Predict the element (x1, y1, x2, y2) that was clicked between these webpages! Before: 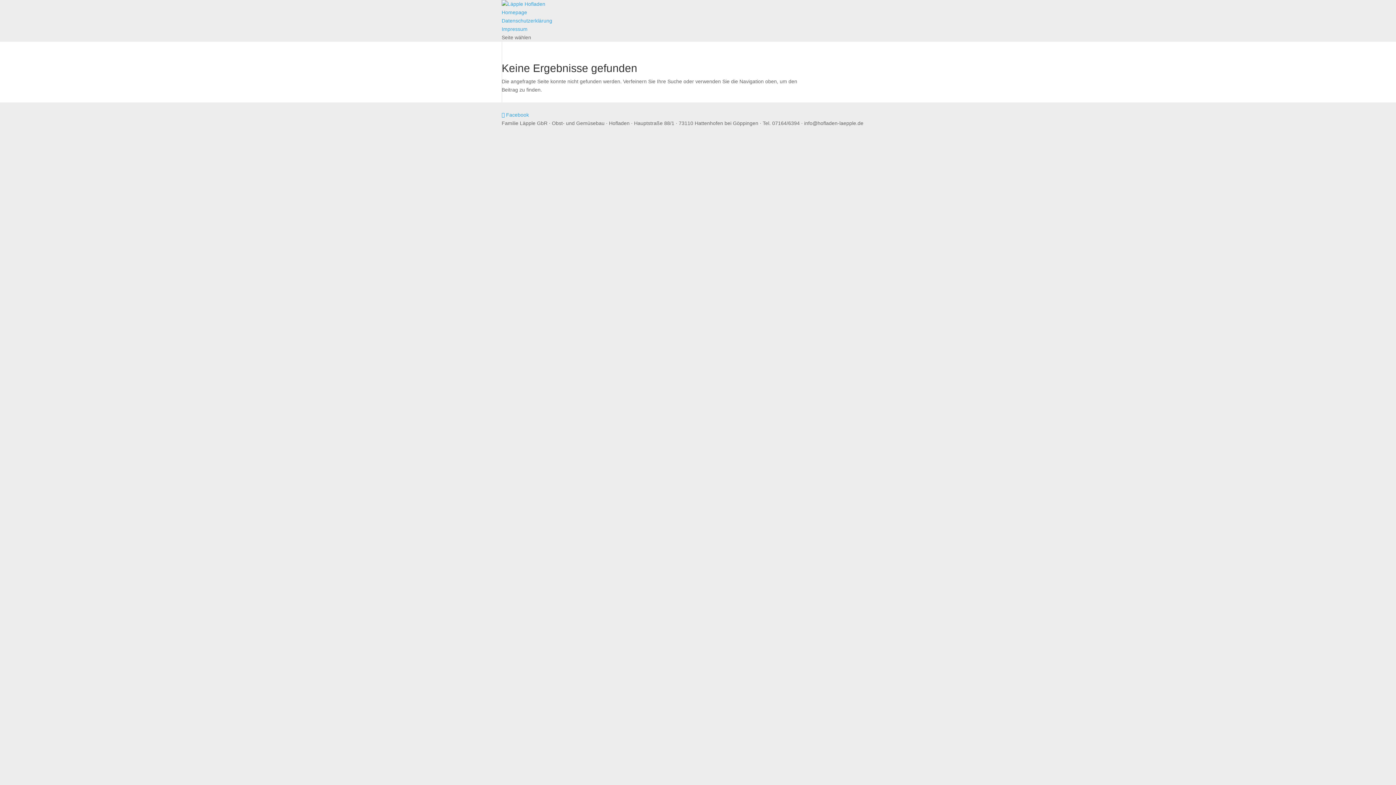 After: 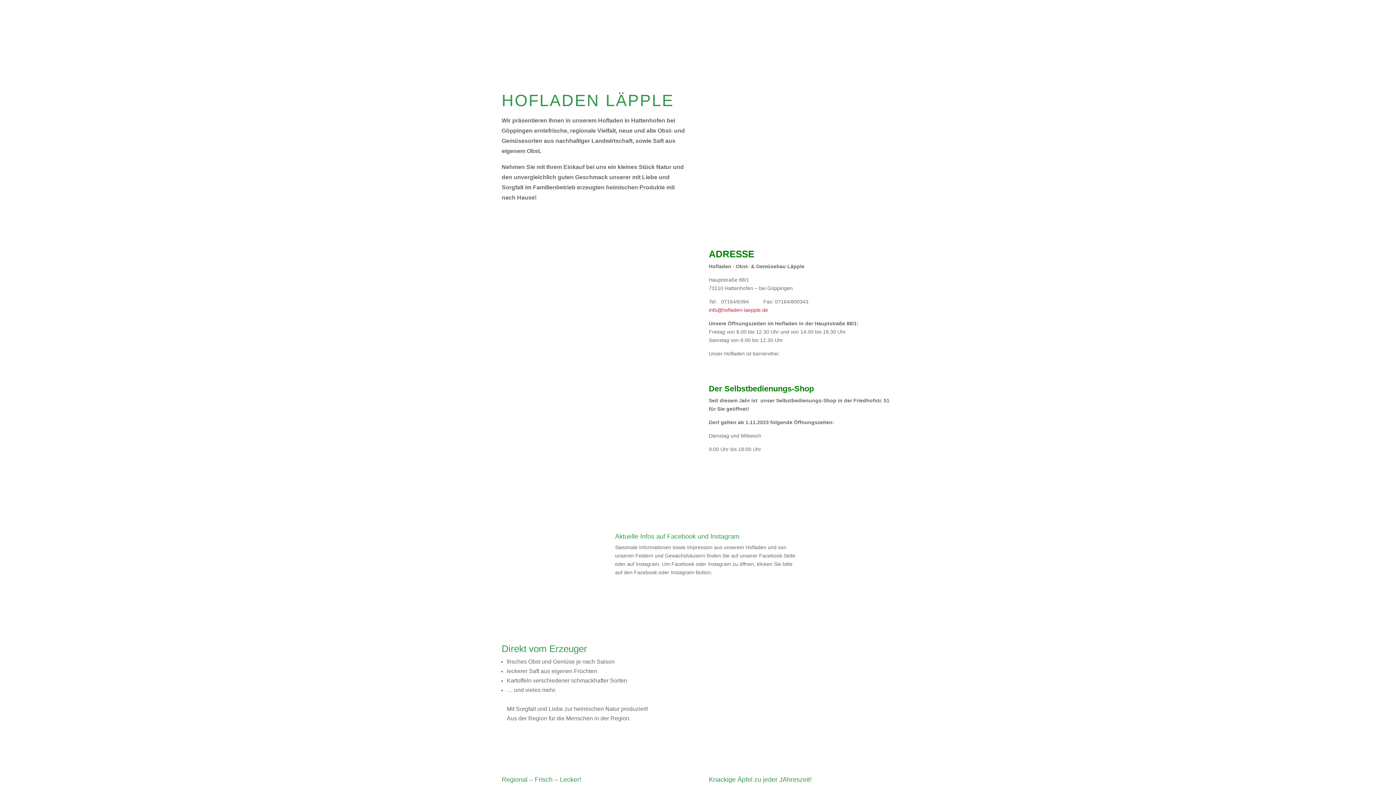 Action: label: Homepage bbox: (501, 9, 527, 15)